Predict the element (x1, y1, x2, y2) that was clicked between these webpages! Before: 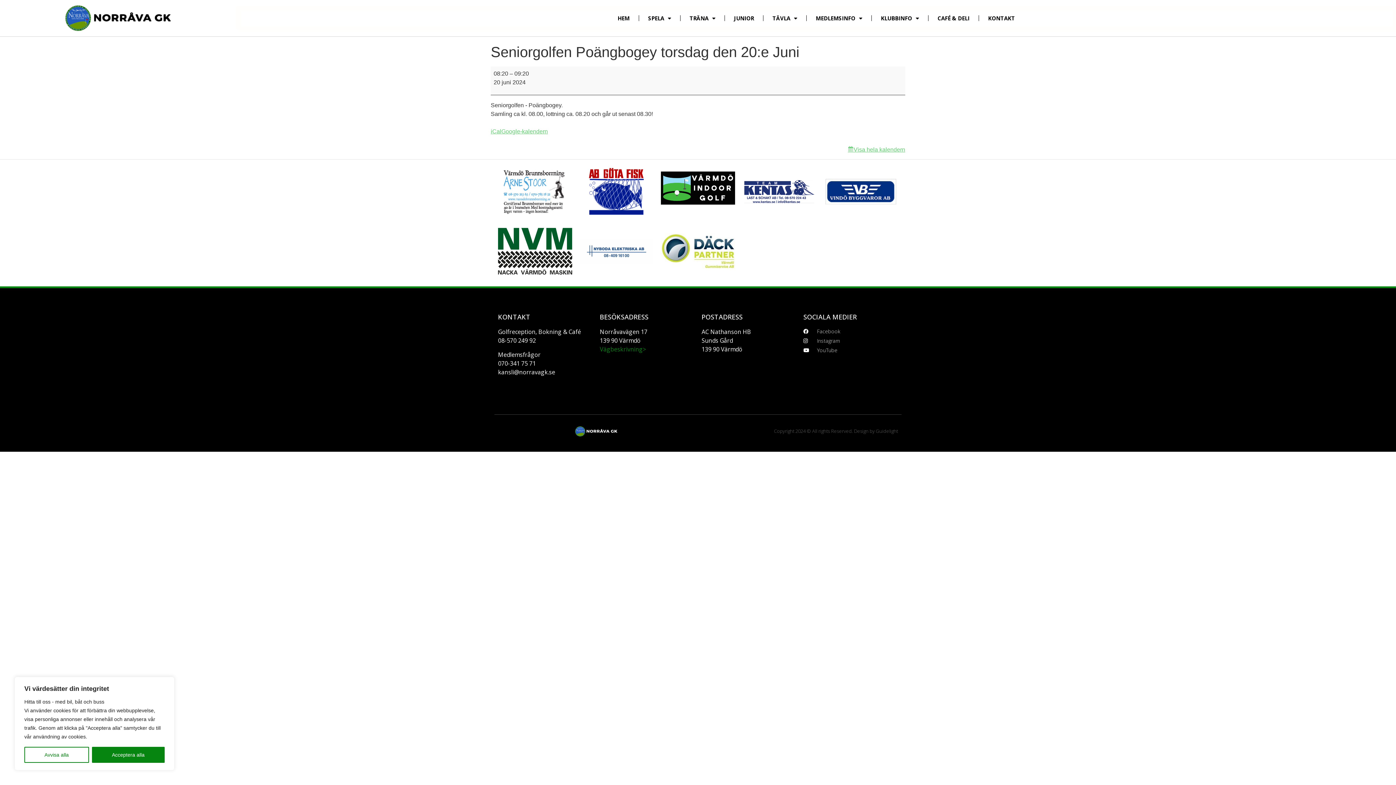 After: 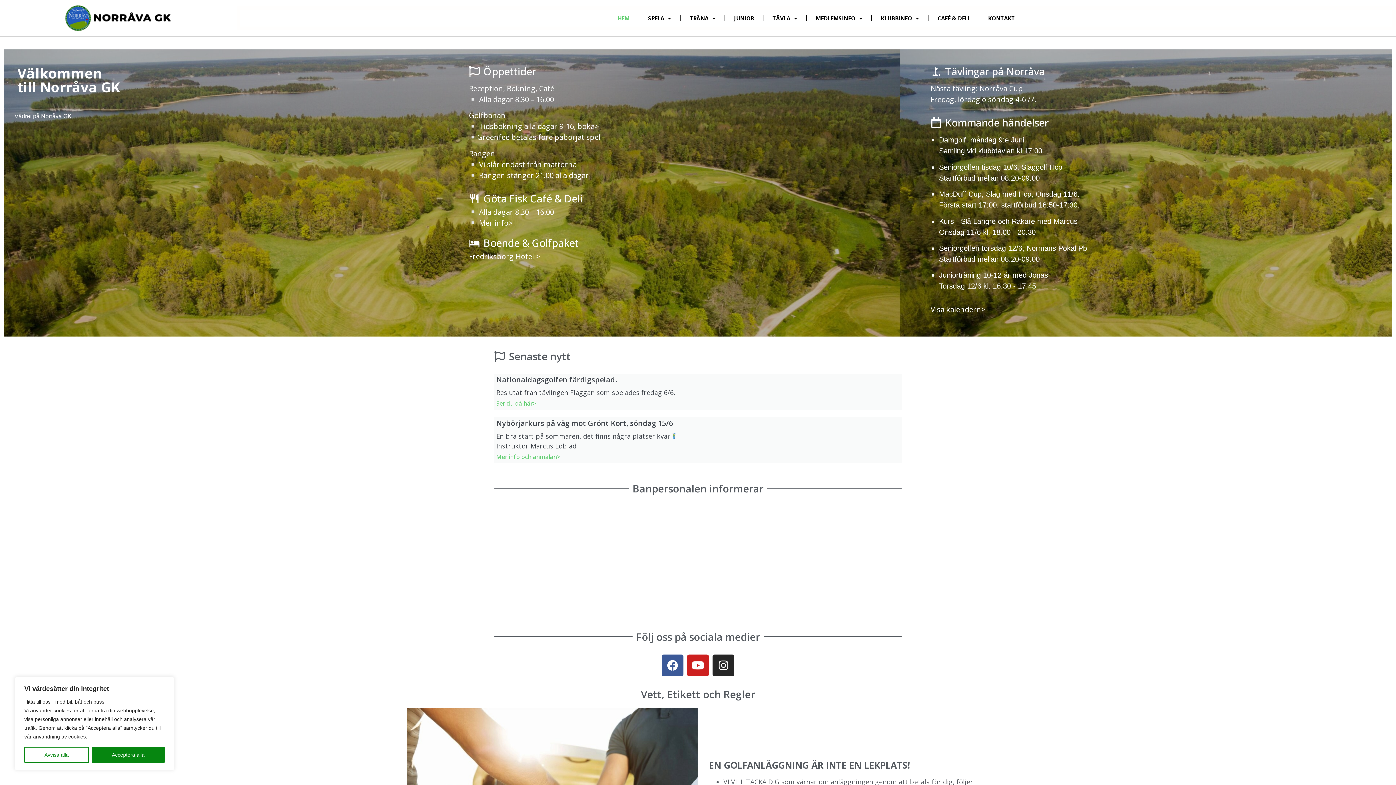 Action: bbox: (608, 9, 638, 26) label: HEM